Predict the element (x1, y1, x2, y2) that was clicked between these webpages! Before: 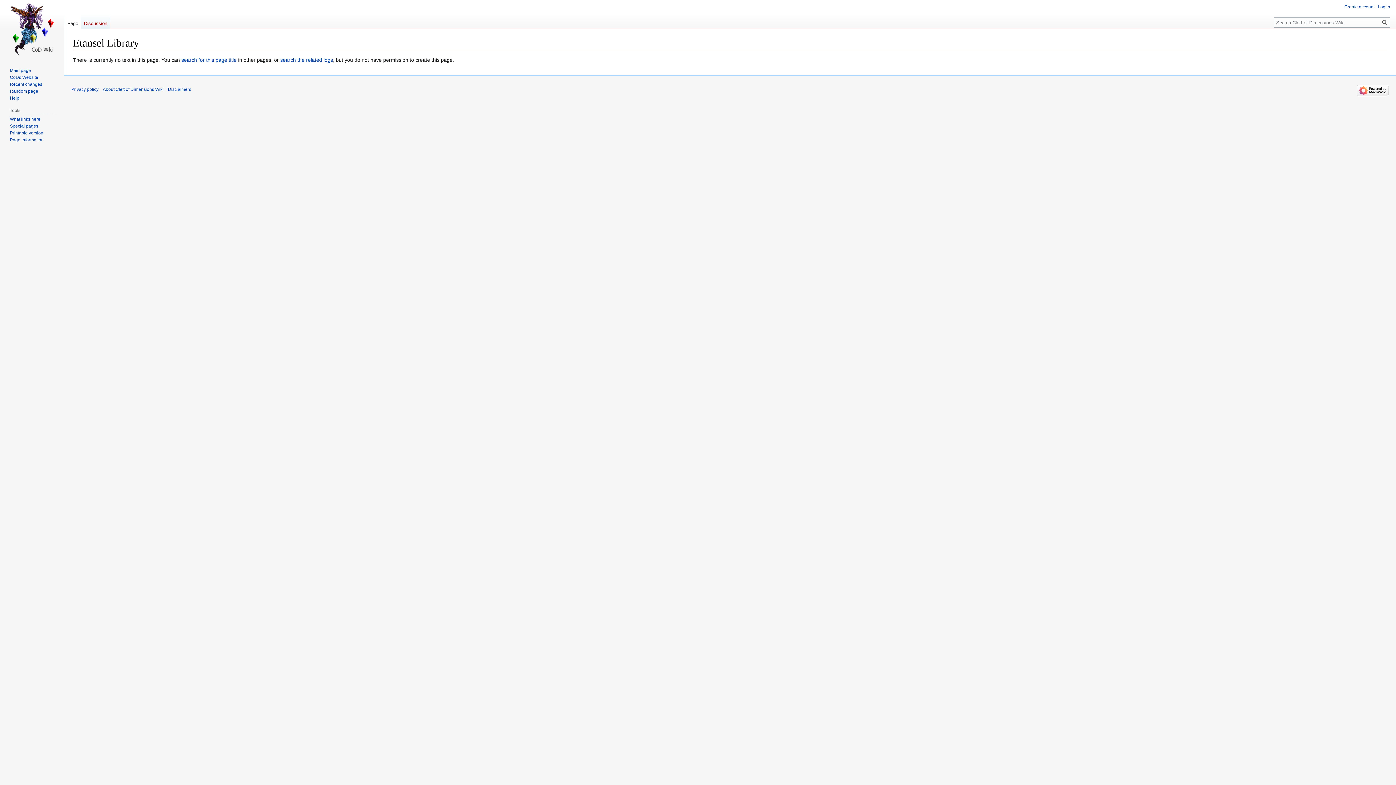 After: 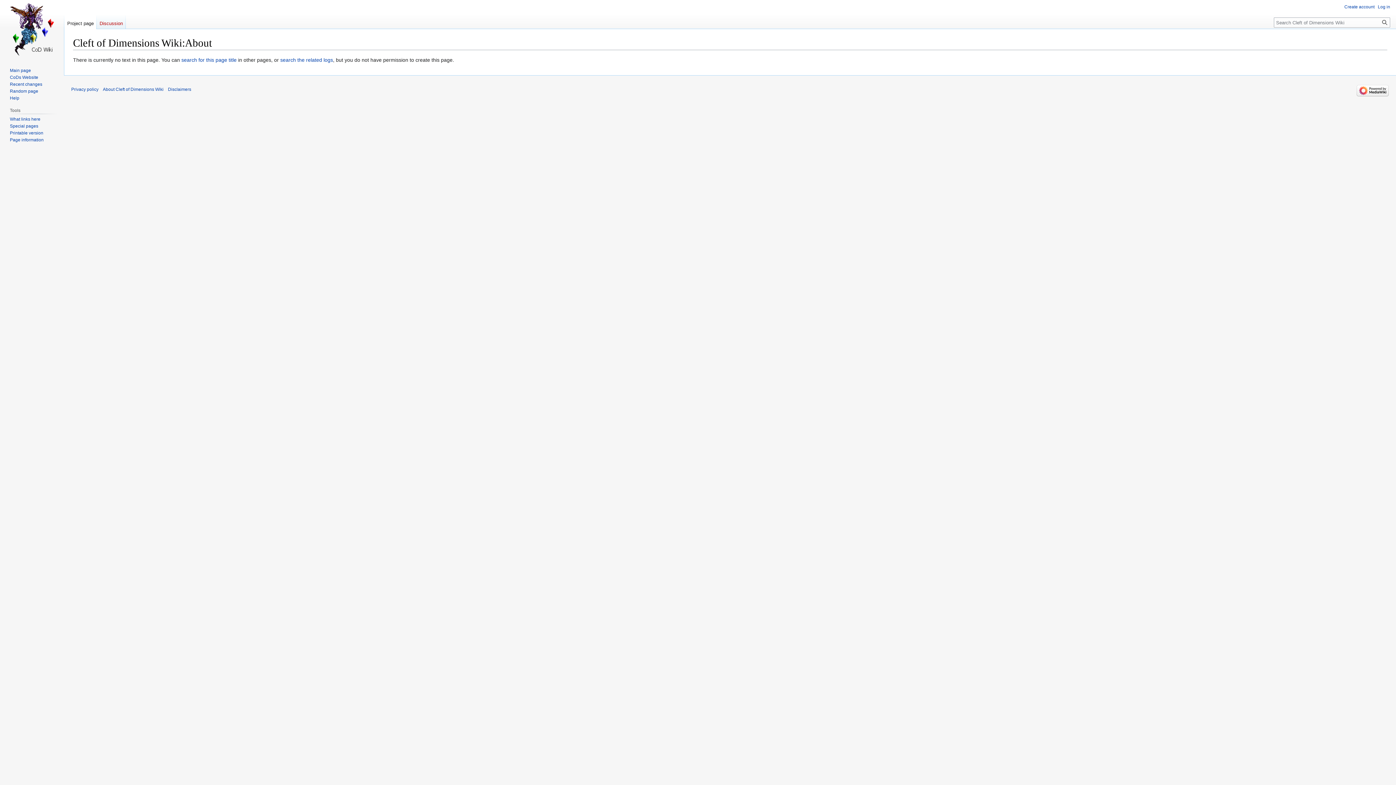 Action: label: About Cleft of Dimensions Wiki bbox: (102, 87, 163, 92)